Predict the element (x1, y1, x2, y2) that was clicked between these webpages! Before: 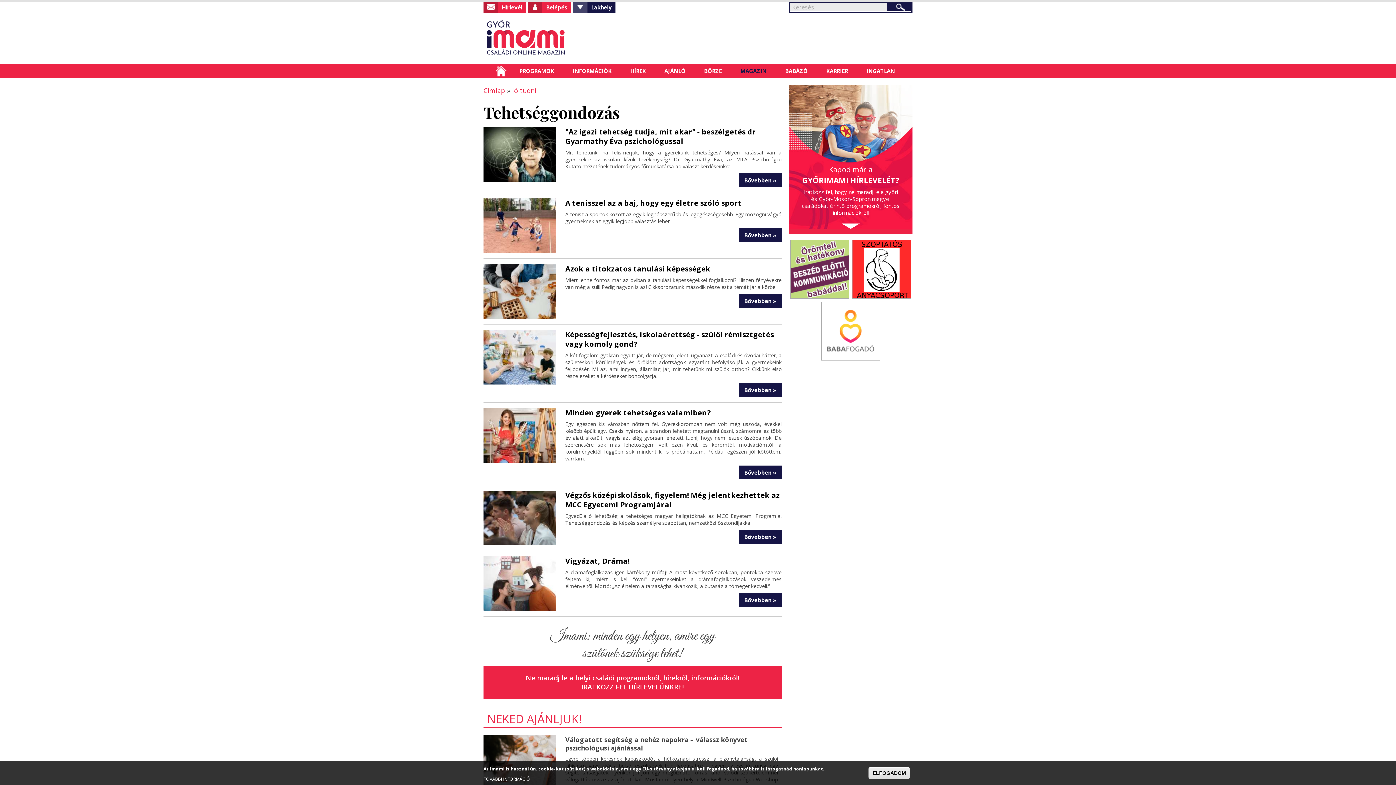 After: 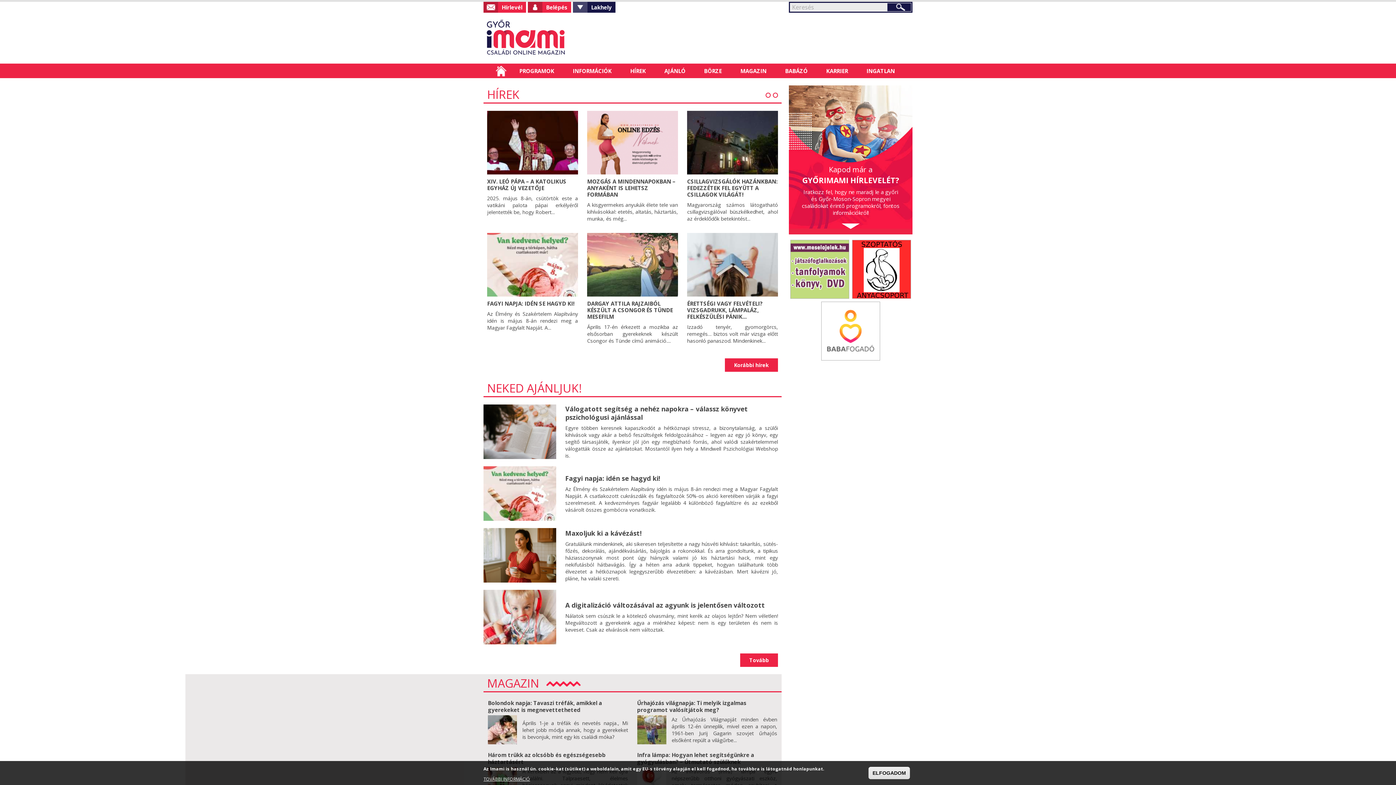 Action: label: CÍMLAP bbox: (492, 63, 509, 78)